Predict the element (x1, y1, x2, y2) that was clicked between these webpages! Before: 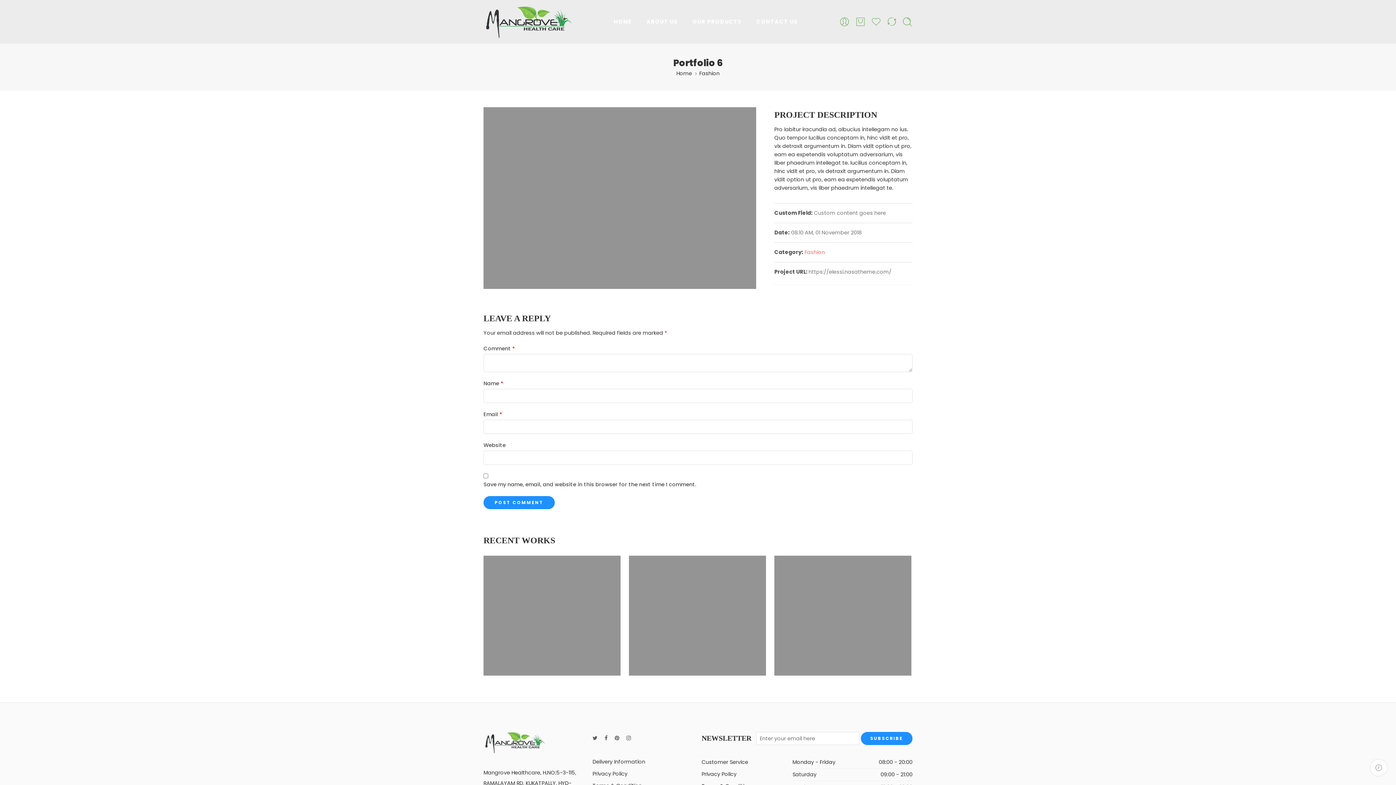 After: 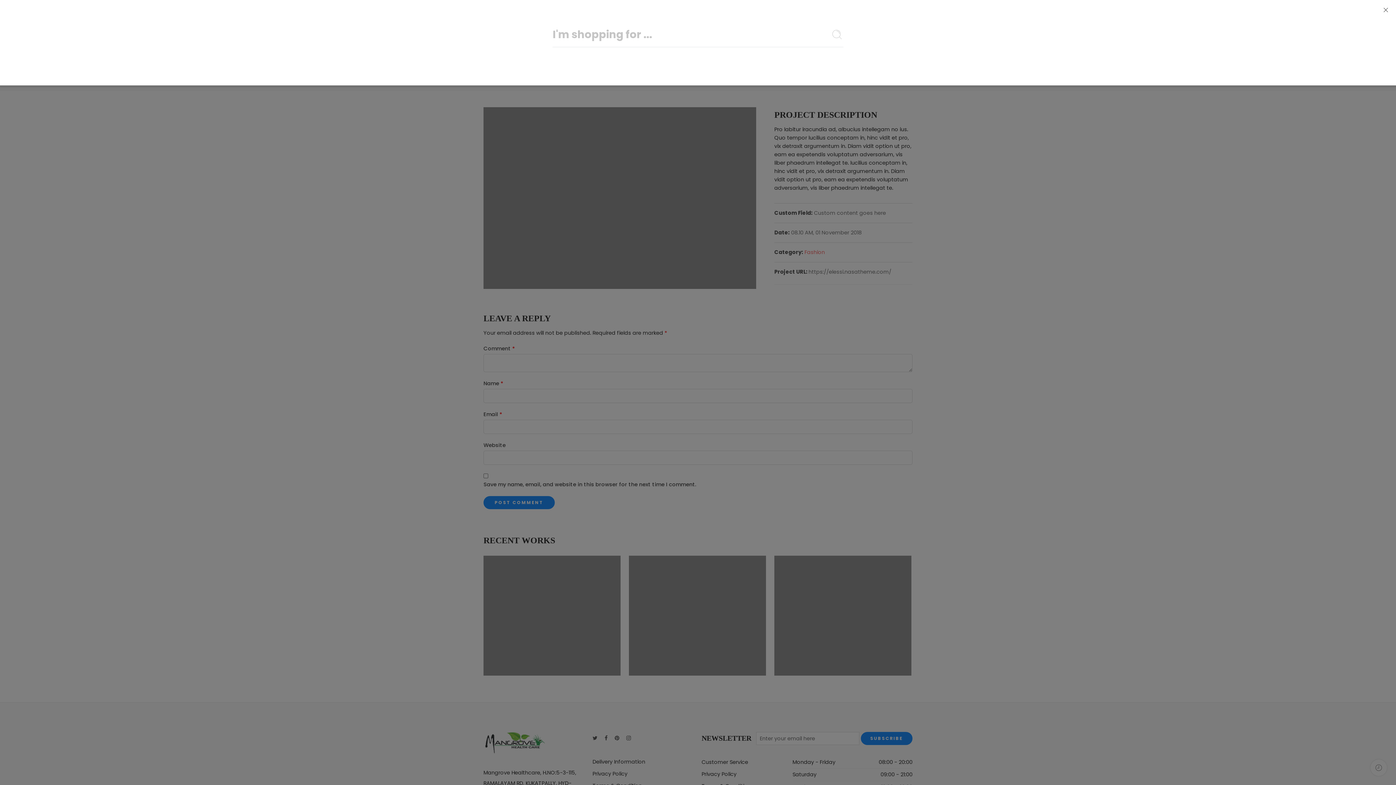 Action: bbox: (902, 16, 912, 26)